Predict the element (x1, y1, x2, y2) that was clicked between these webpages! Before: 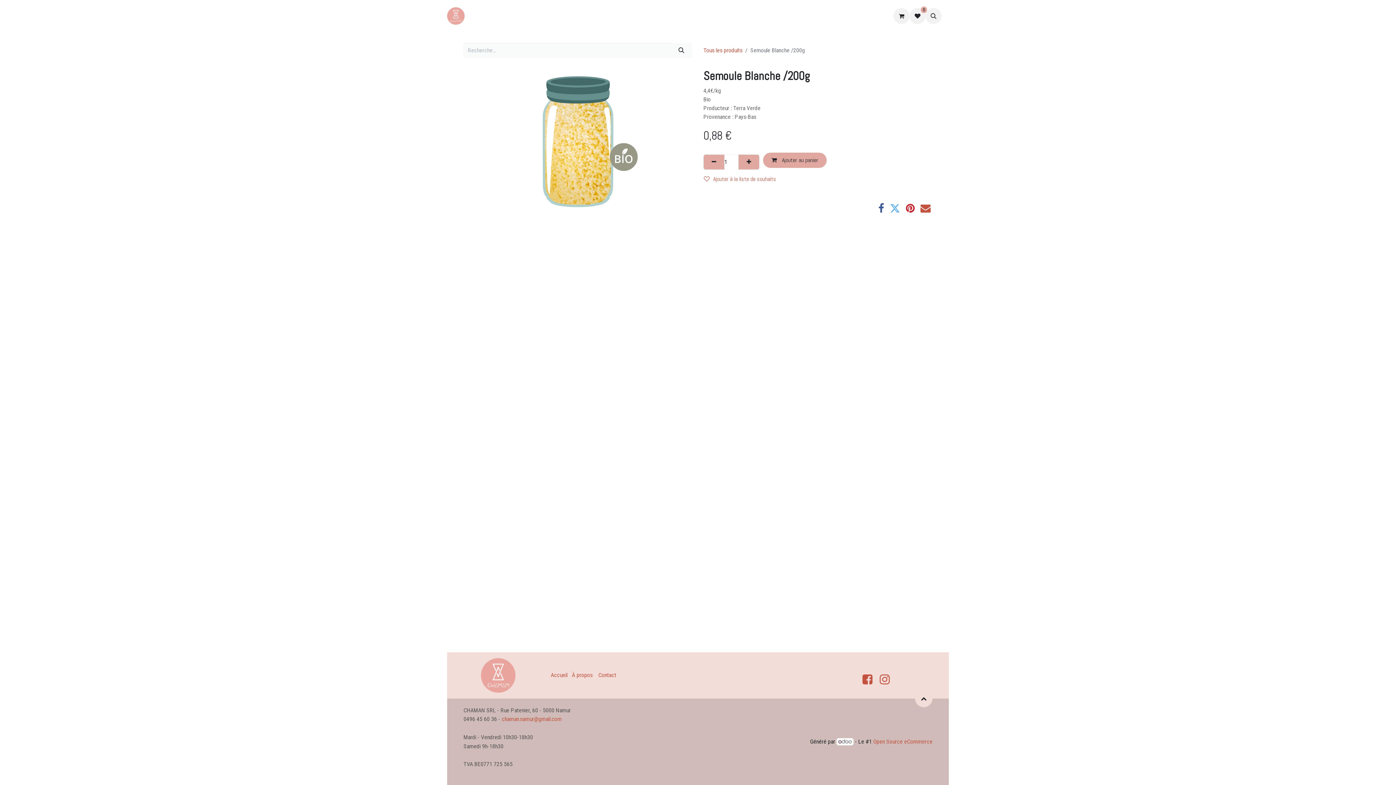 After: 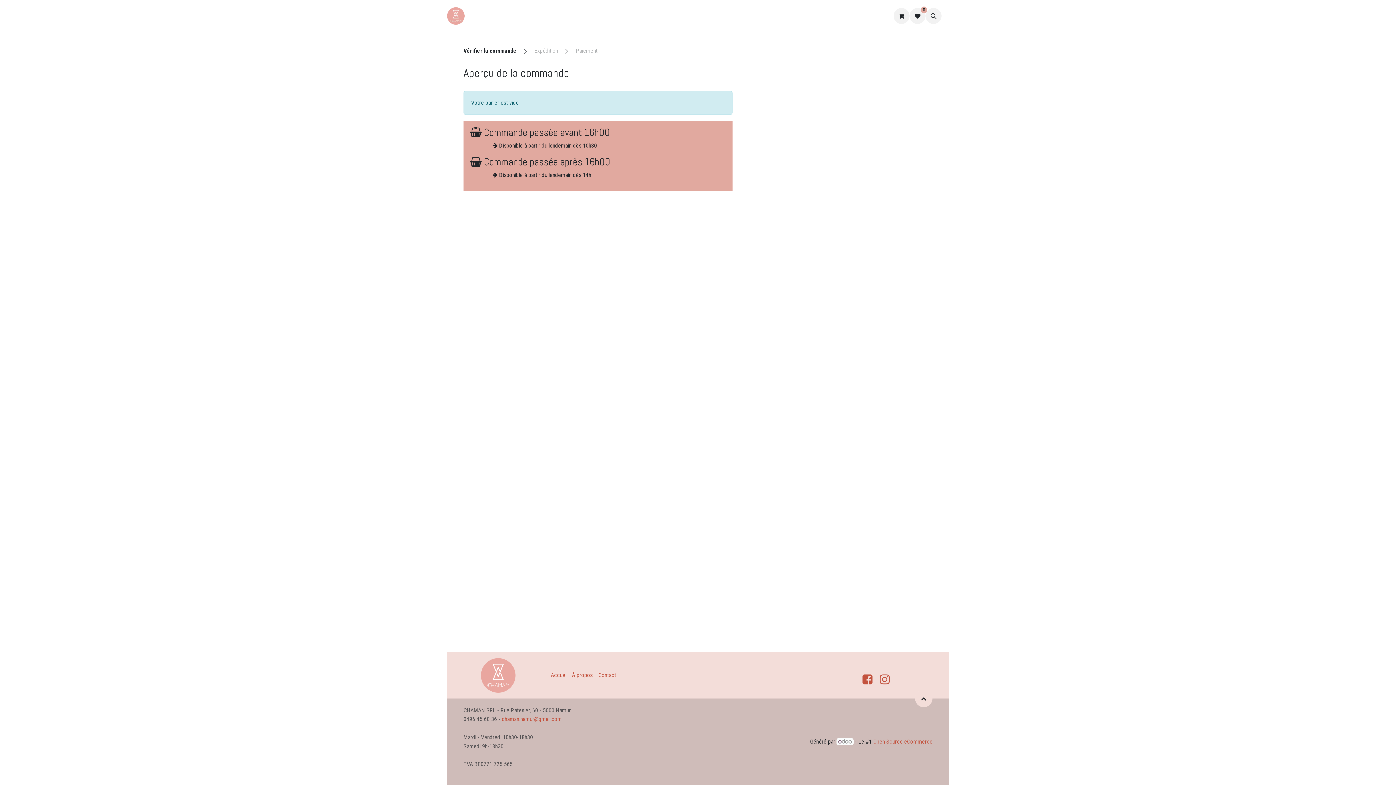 Action: bbox: (893, 8, 909, 24) label: eCommerce cart